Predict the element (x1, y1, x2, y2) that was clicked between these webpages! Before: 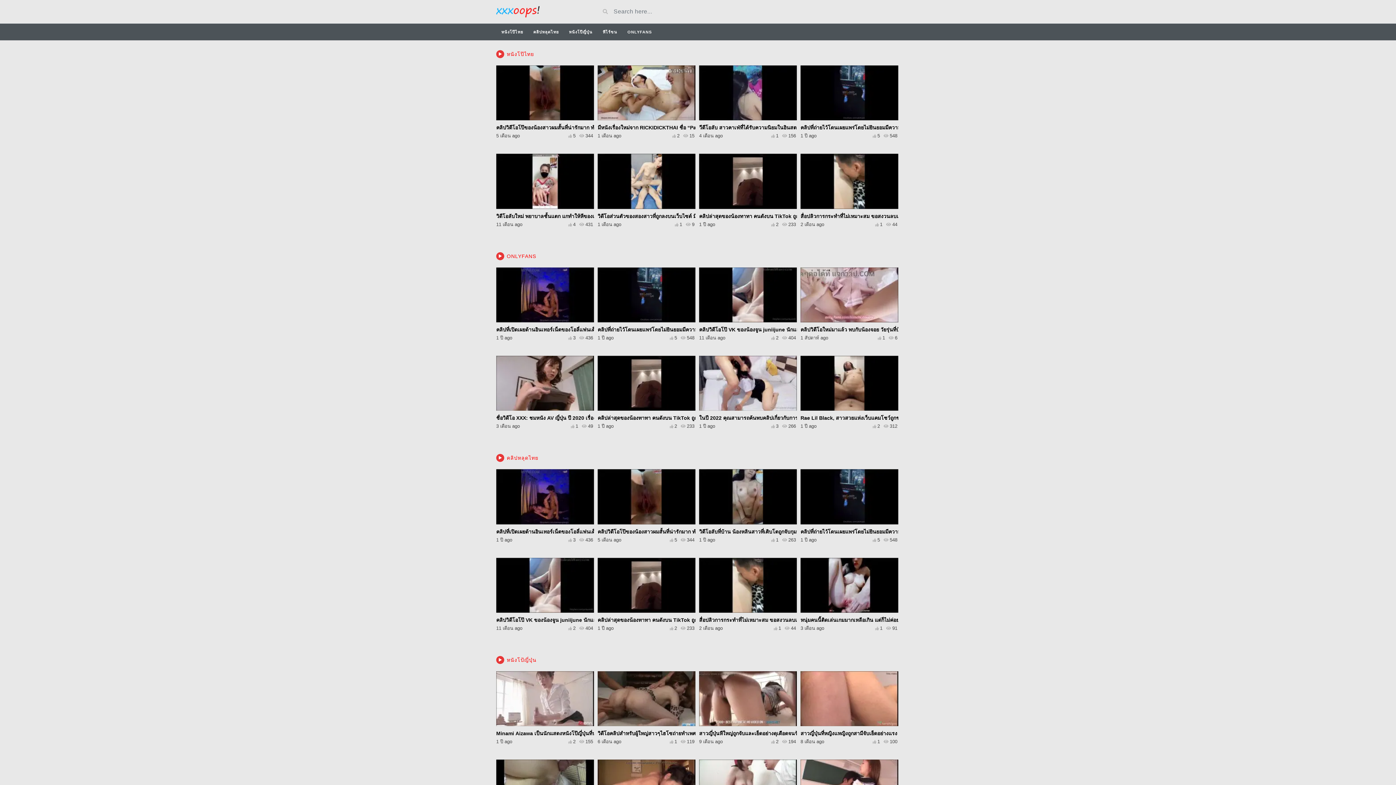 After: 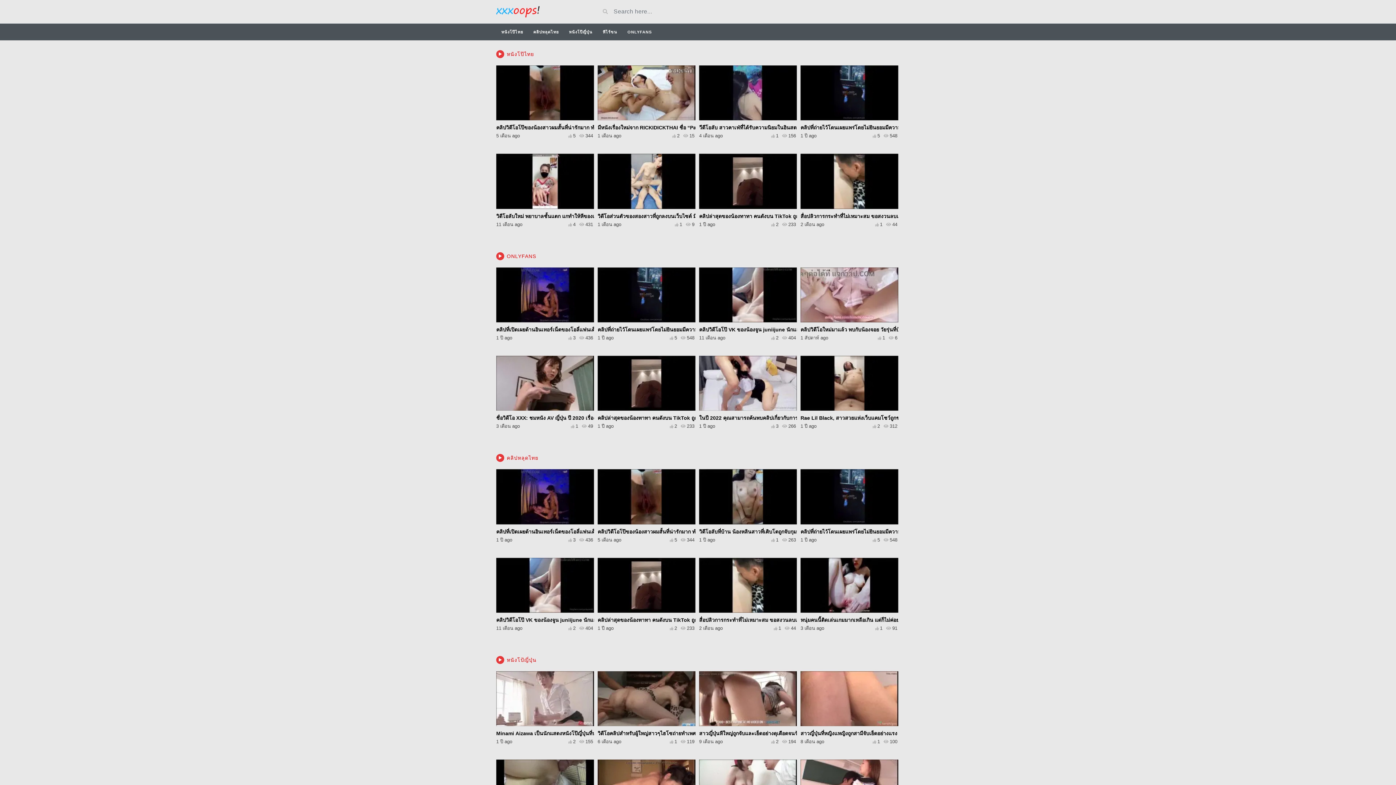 Action: bbox: (496, 6, 539, 17)